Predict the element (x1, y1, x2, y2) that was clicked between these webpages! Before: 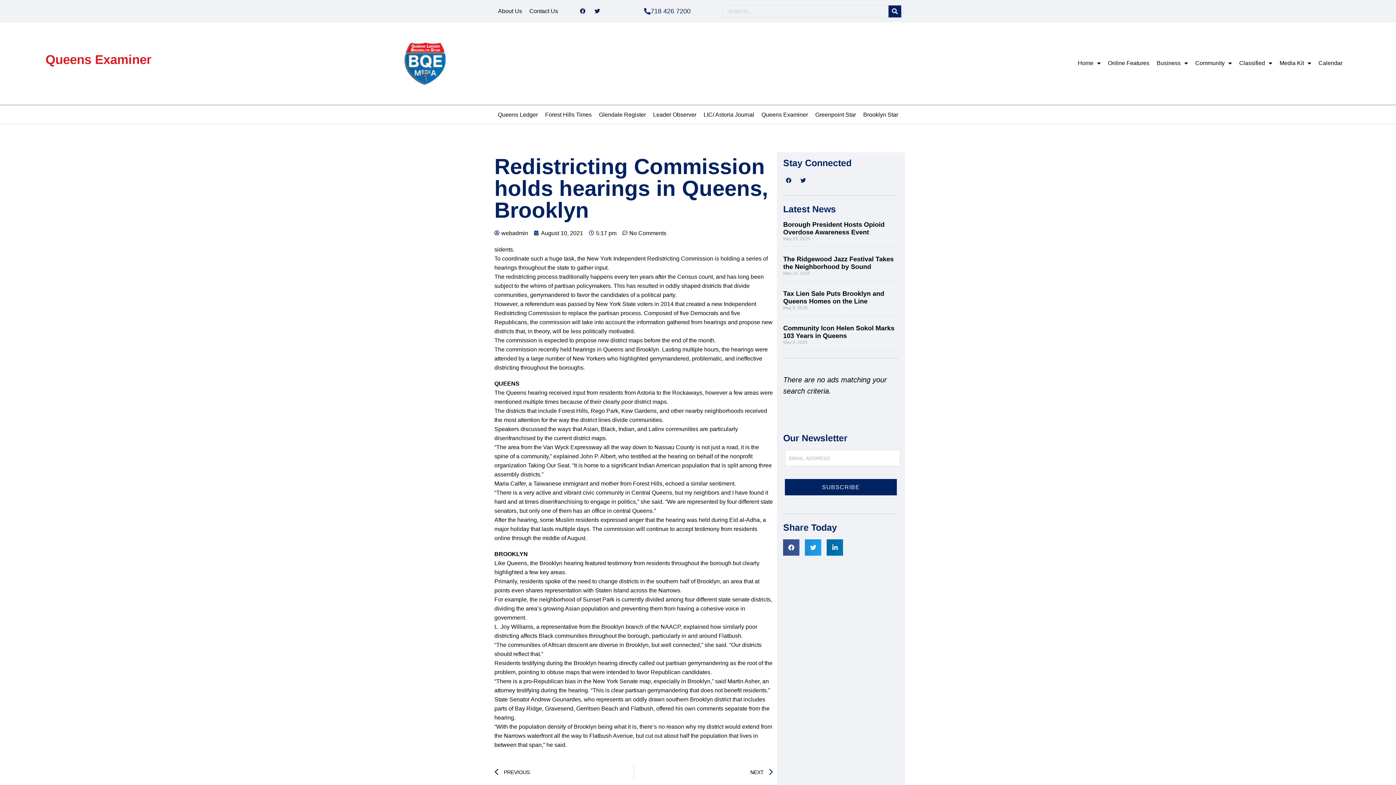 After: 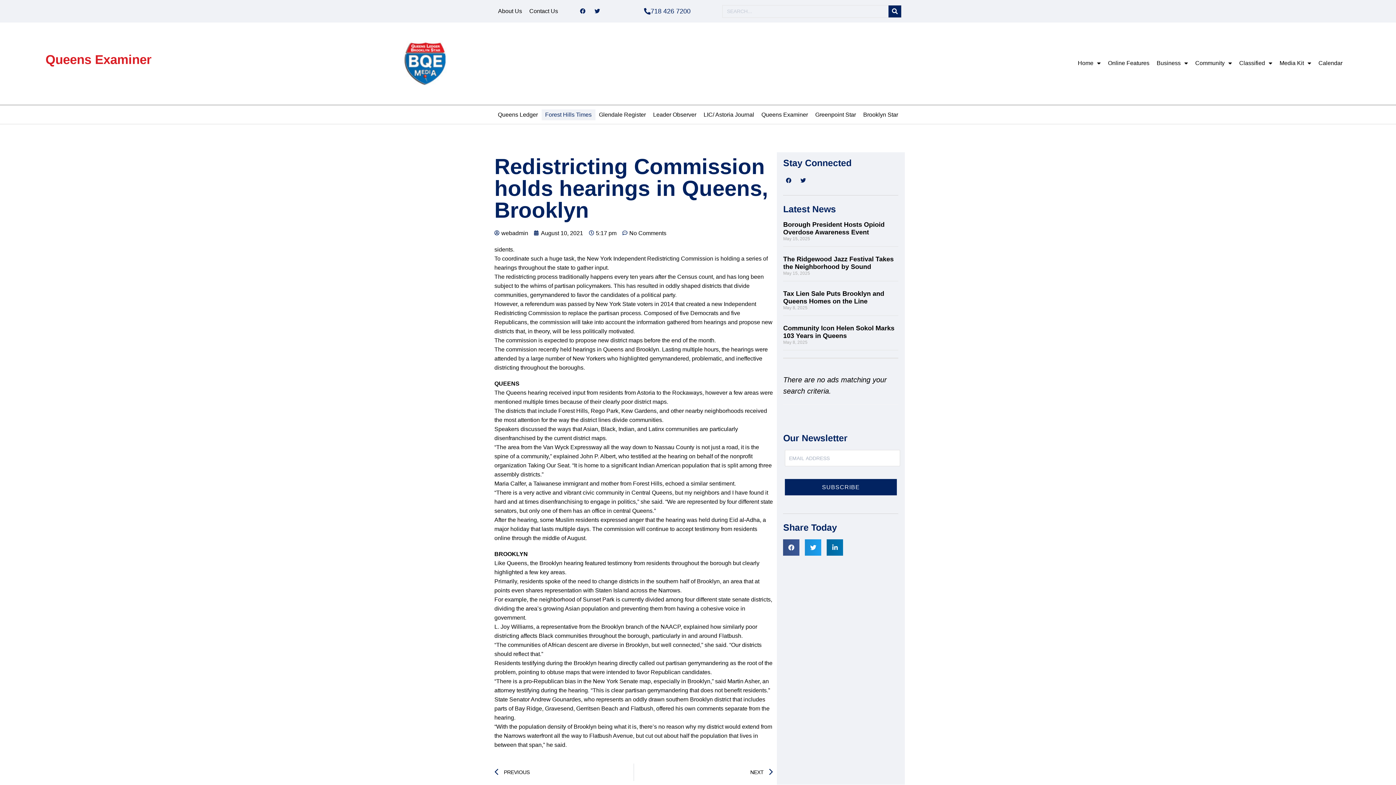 Action: label: Forest Hills Times bbox: (541, 109, 595, 120)